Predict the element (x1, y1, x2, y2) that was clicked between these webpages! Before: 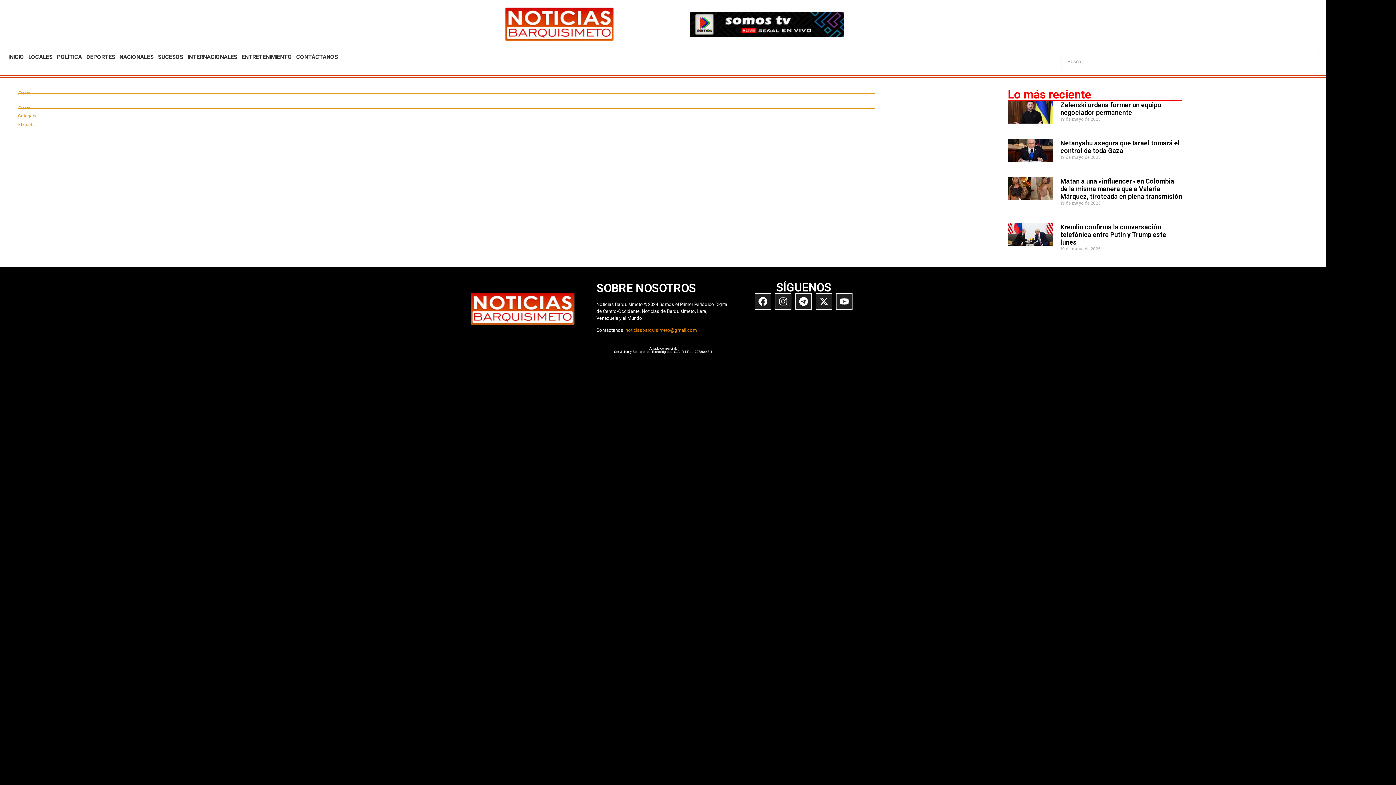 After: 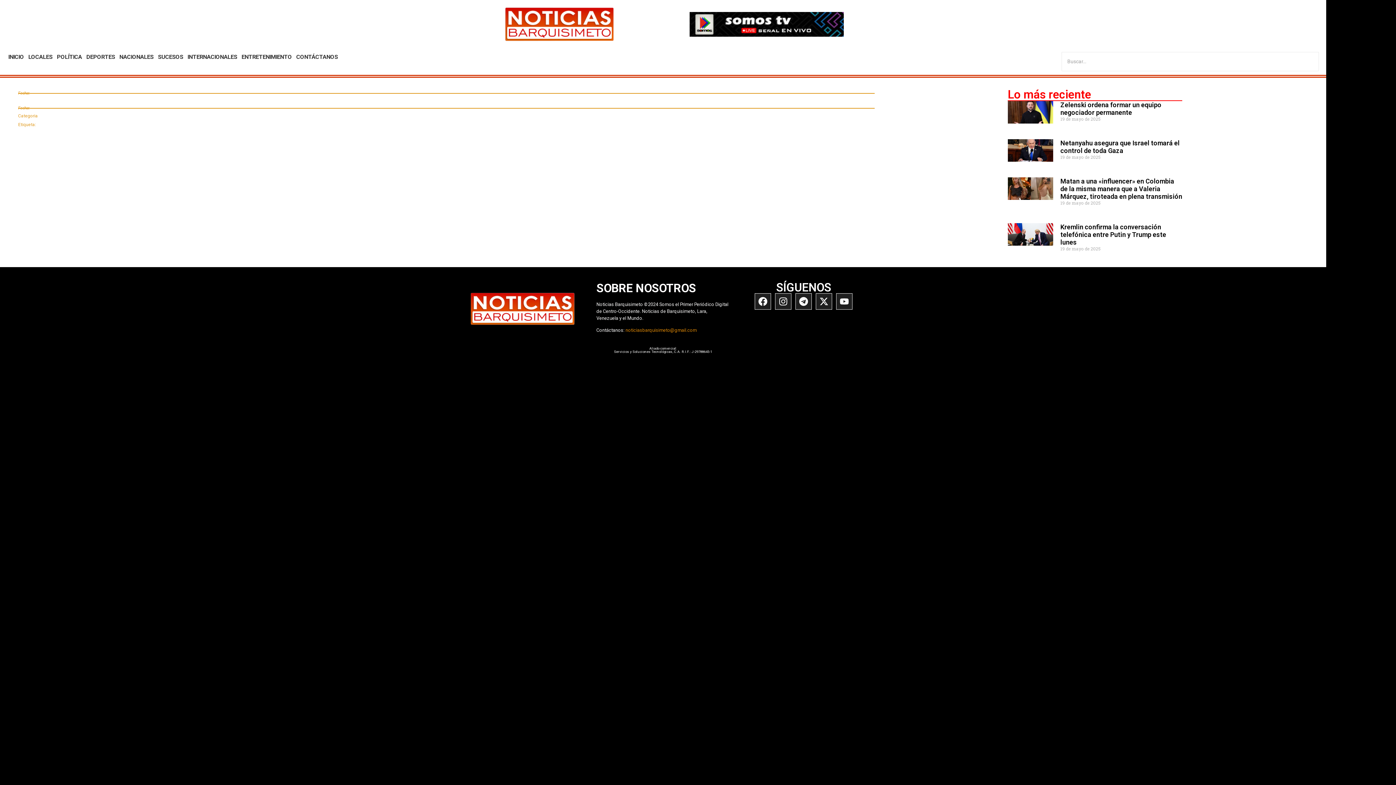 Action: bbox: (1060, 177, 1182, 200) label: Matan a una «influencer» en Colombia de la misma manera que a Valeria Márquez, tiroteada en plena transmisión